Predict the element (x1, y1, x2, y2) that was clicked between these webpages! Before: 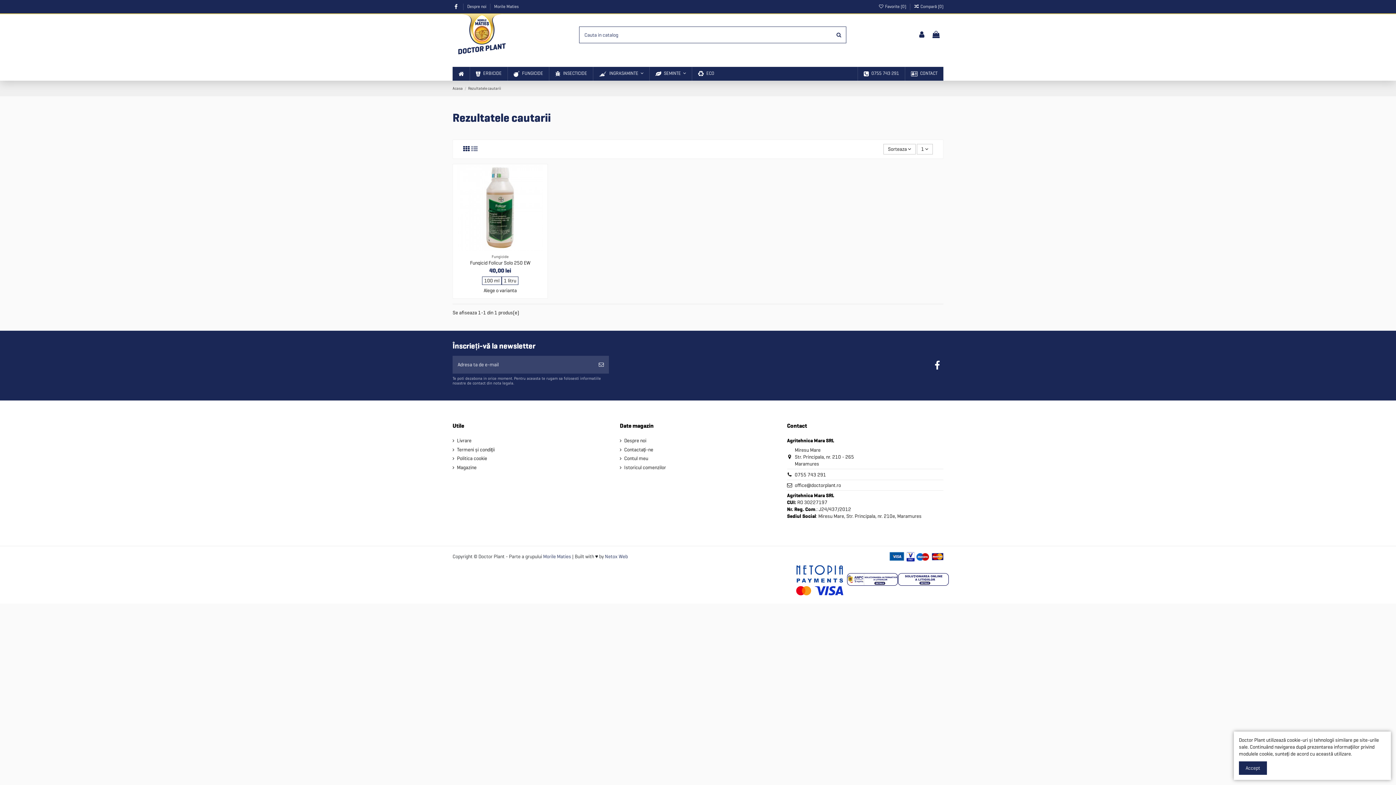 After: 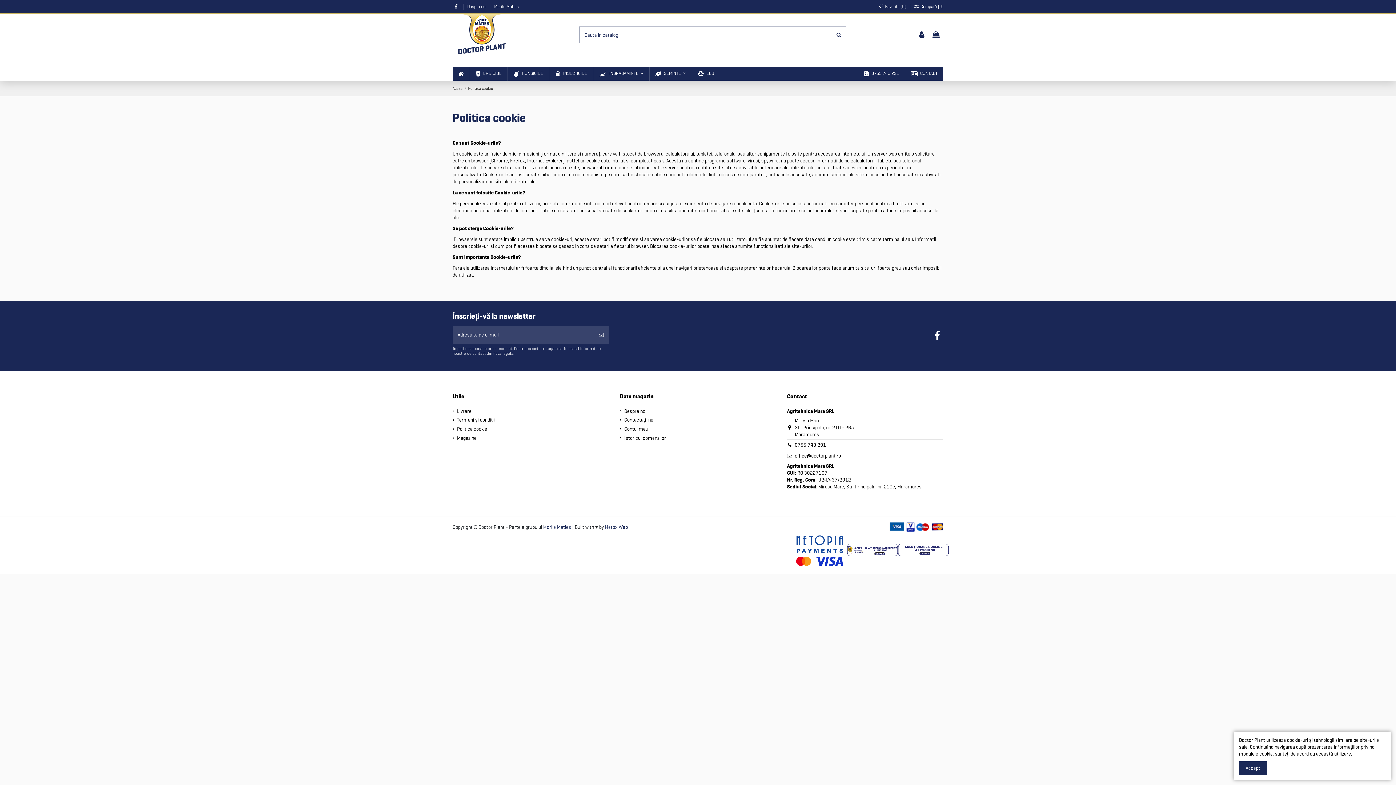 Action: label: Politica cookie bbox: (452, 455, 487, 462)